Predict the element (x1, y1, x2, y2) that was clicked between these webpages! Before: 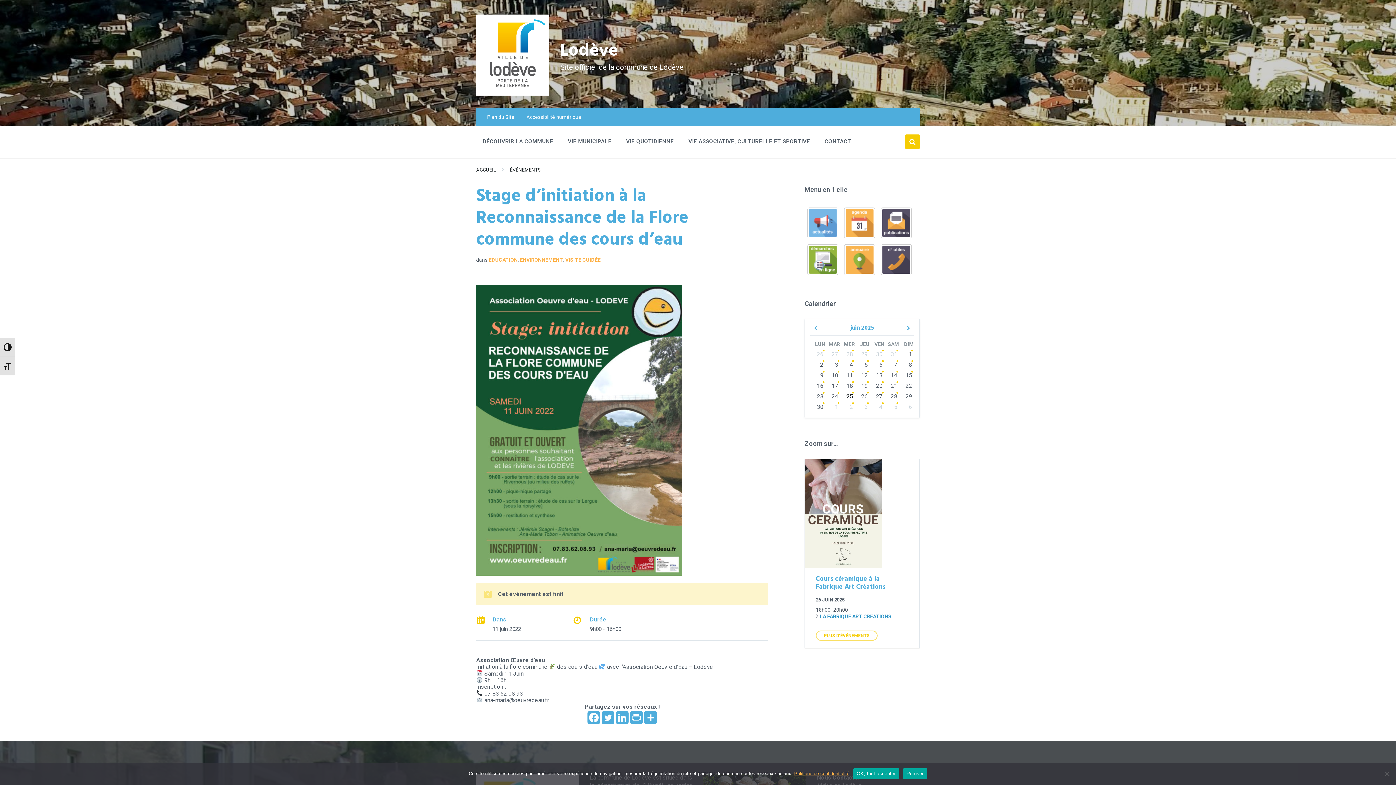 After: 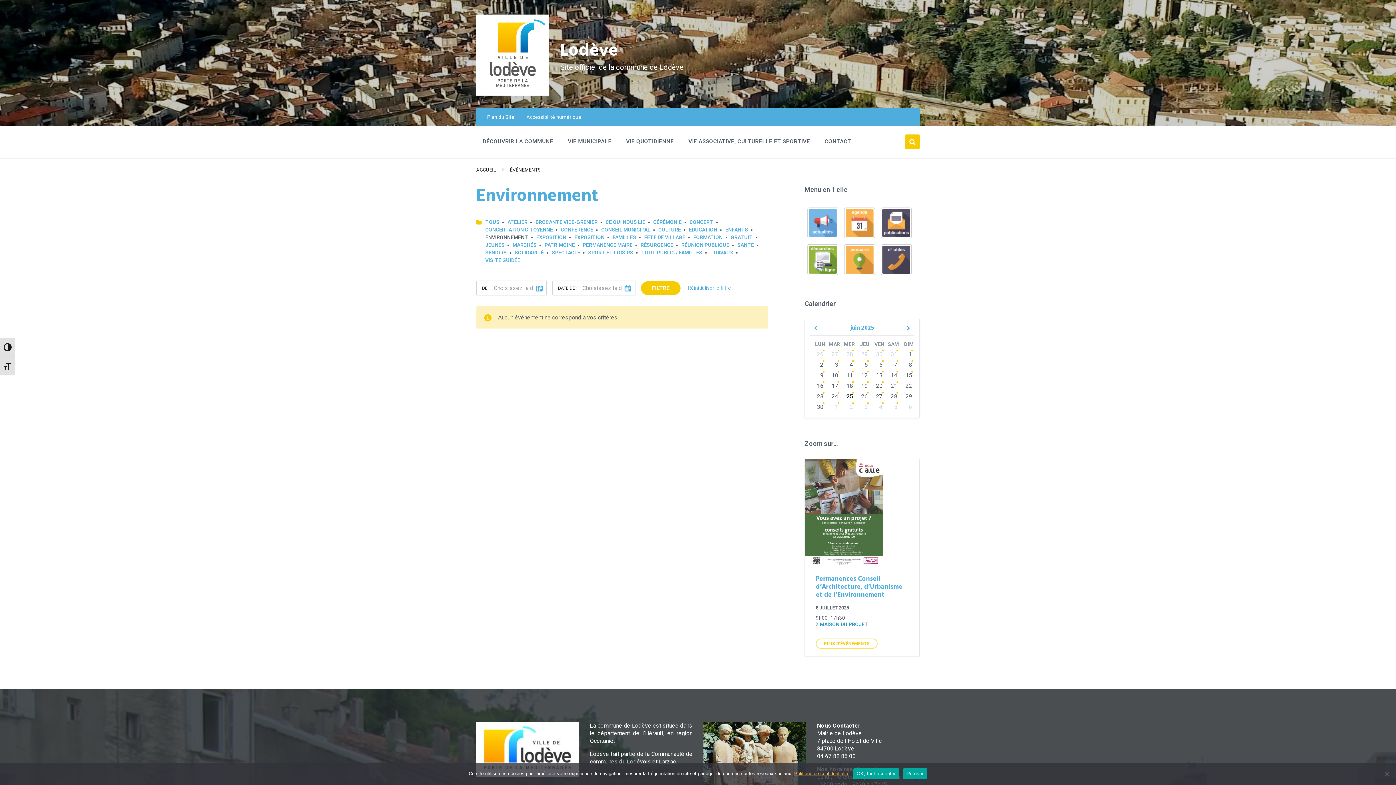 Action: label: ENVIRONNEMENT bbox: (520, 257, 563, 262)